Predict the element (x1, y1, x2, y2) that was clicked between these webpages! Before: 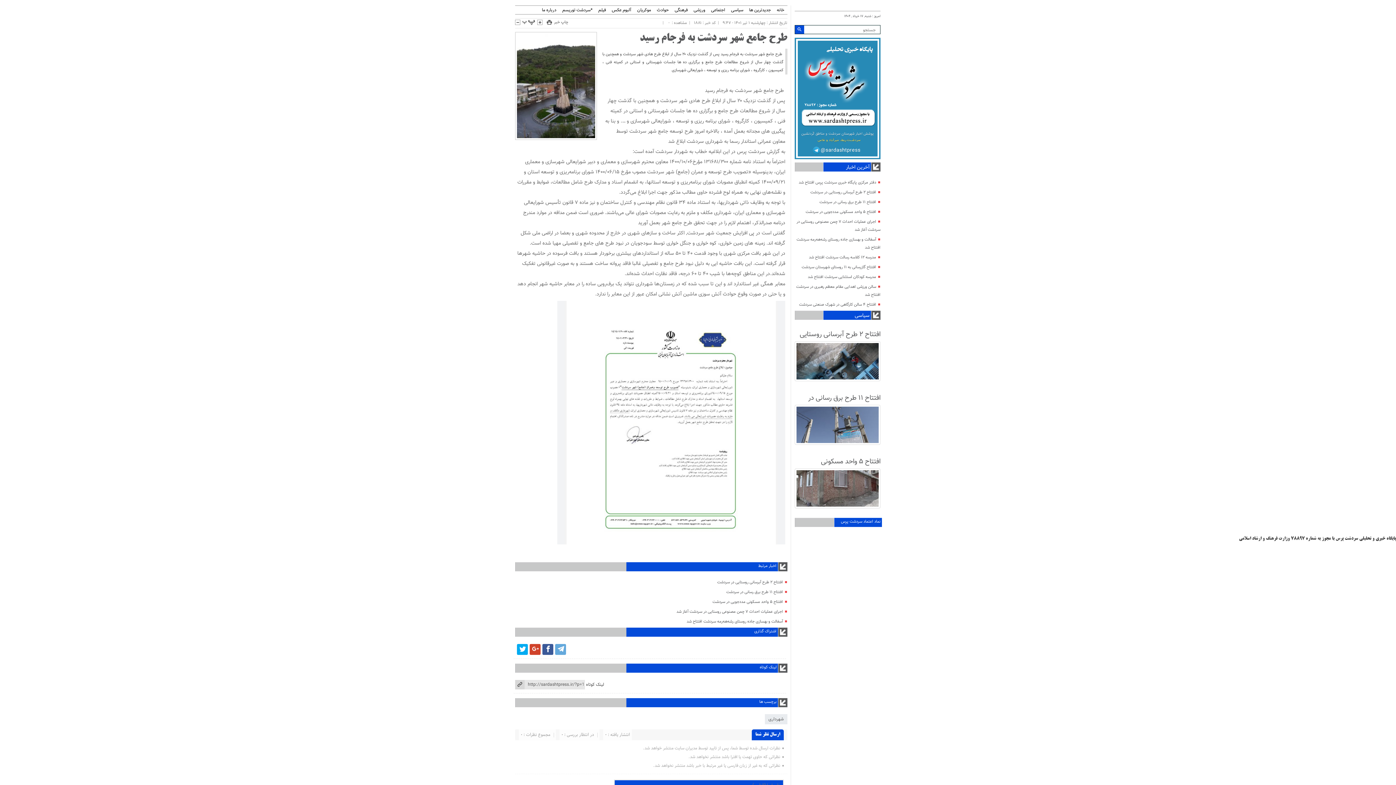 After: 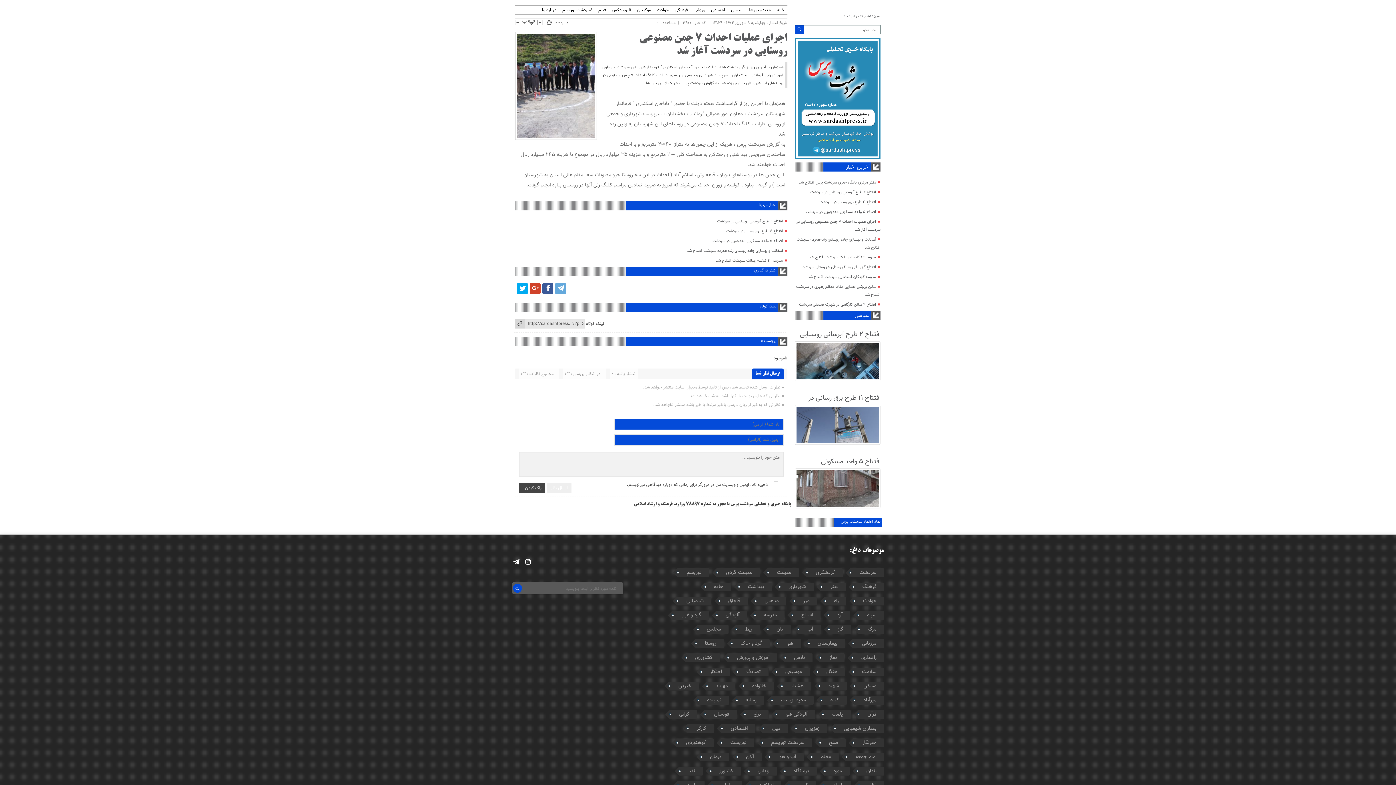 Action: bbox: (676, 608, 783, 615) label: اجرای عملیات احداث ۷ چمن مصنوعی روستایی در سردشت آغاز شد